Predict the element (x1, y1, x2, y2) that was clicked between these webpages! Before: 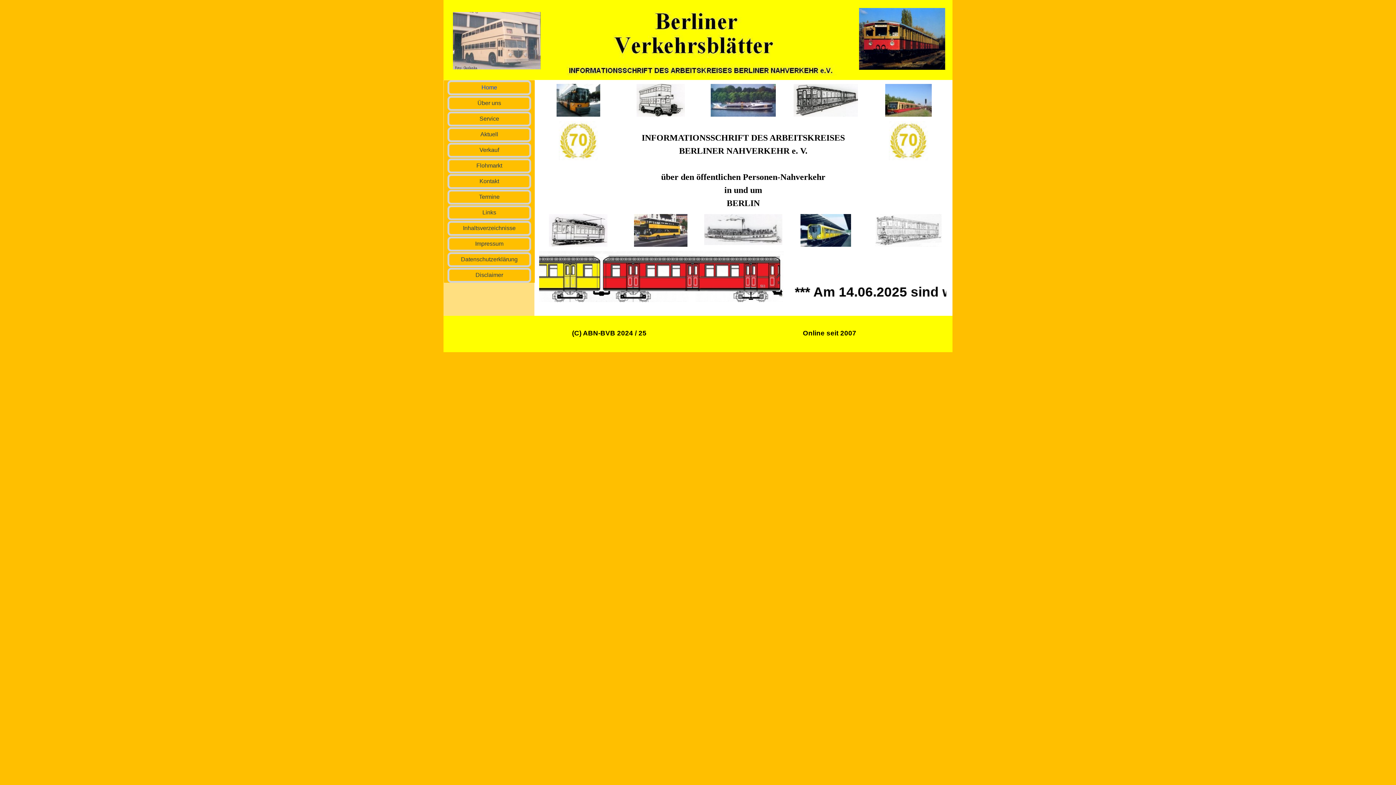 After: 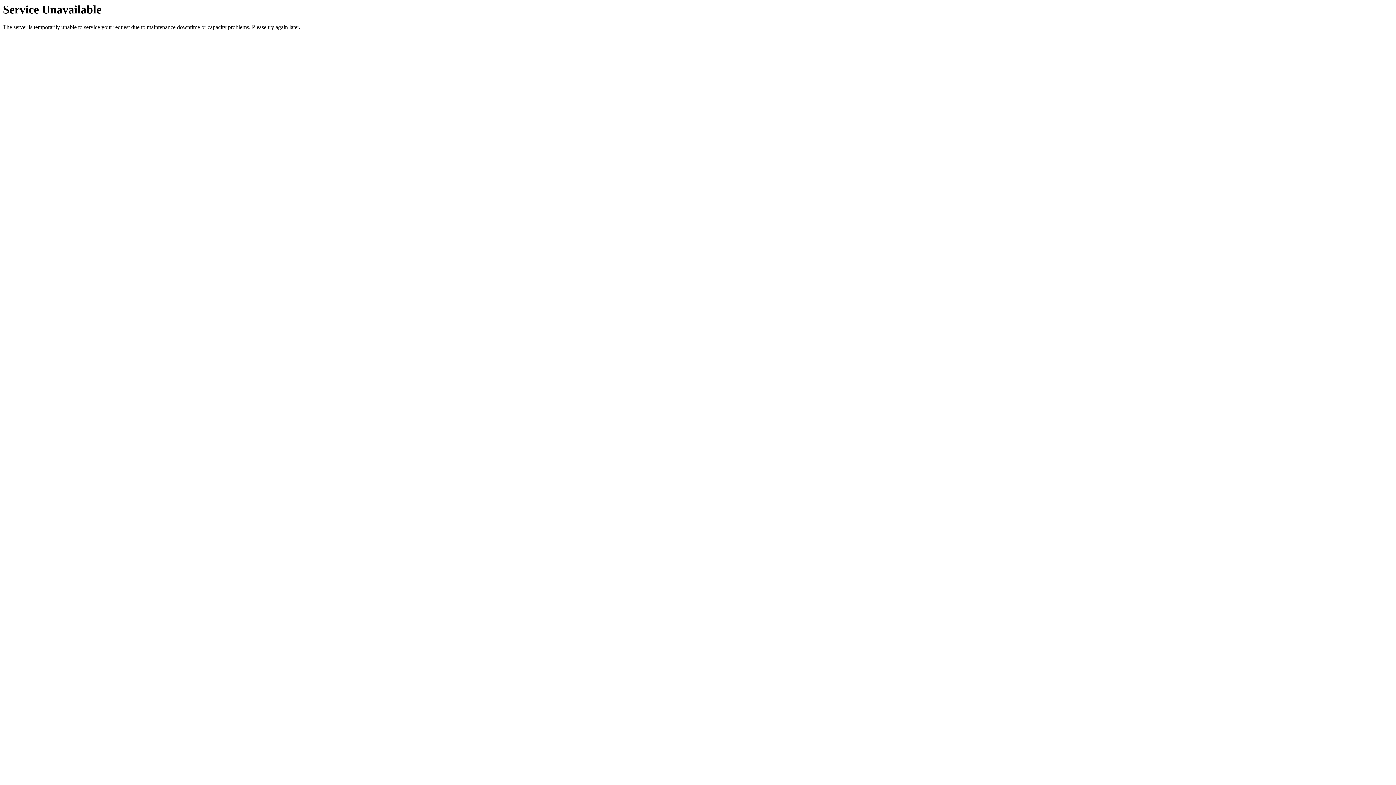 Action: bbox: (451, 160, 527, 171) label: Flohmarkt